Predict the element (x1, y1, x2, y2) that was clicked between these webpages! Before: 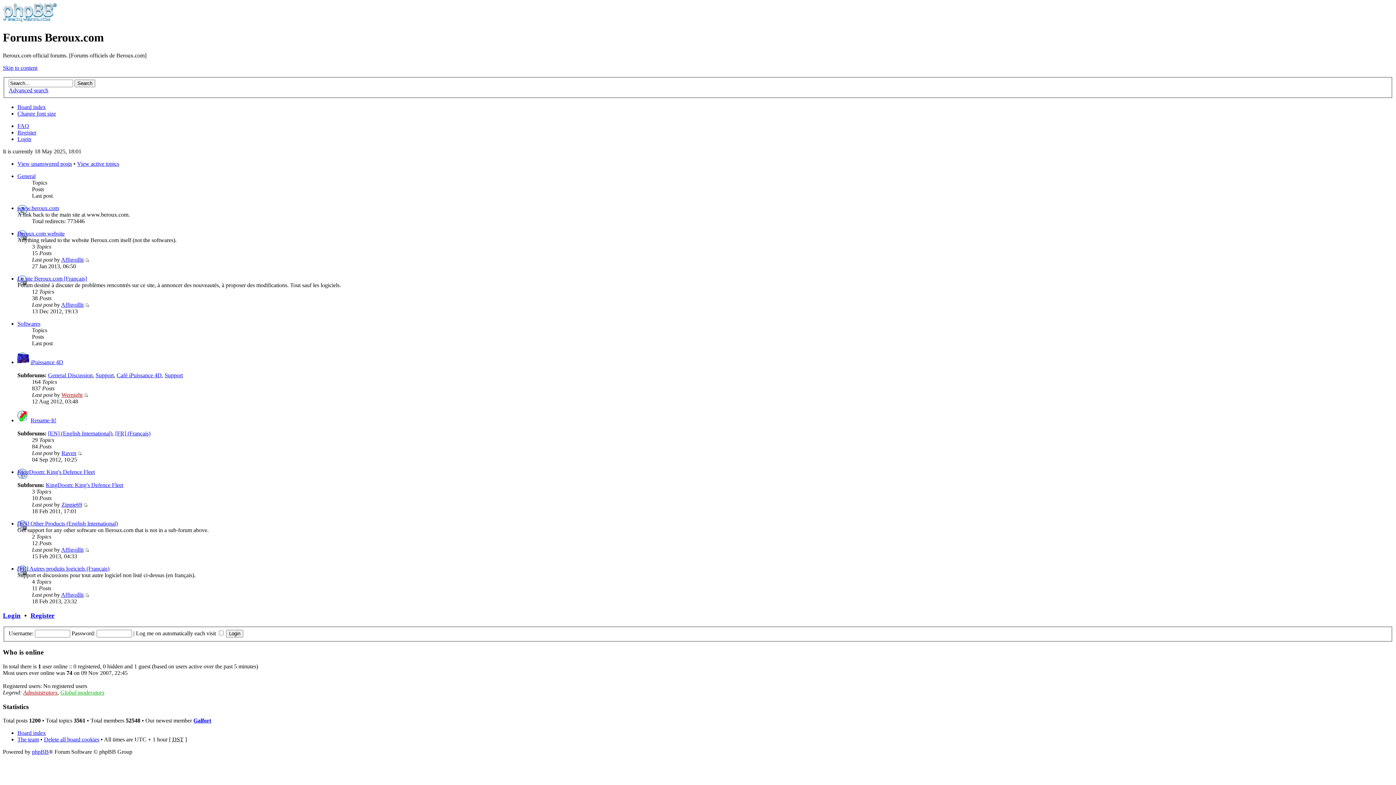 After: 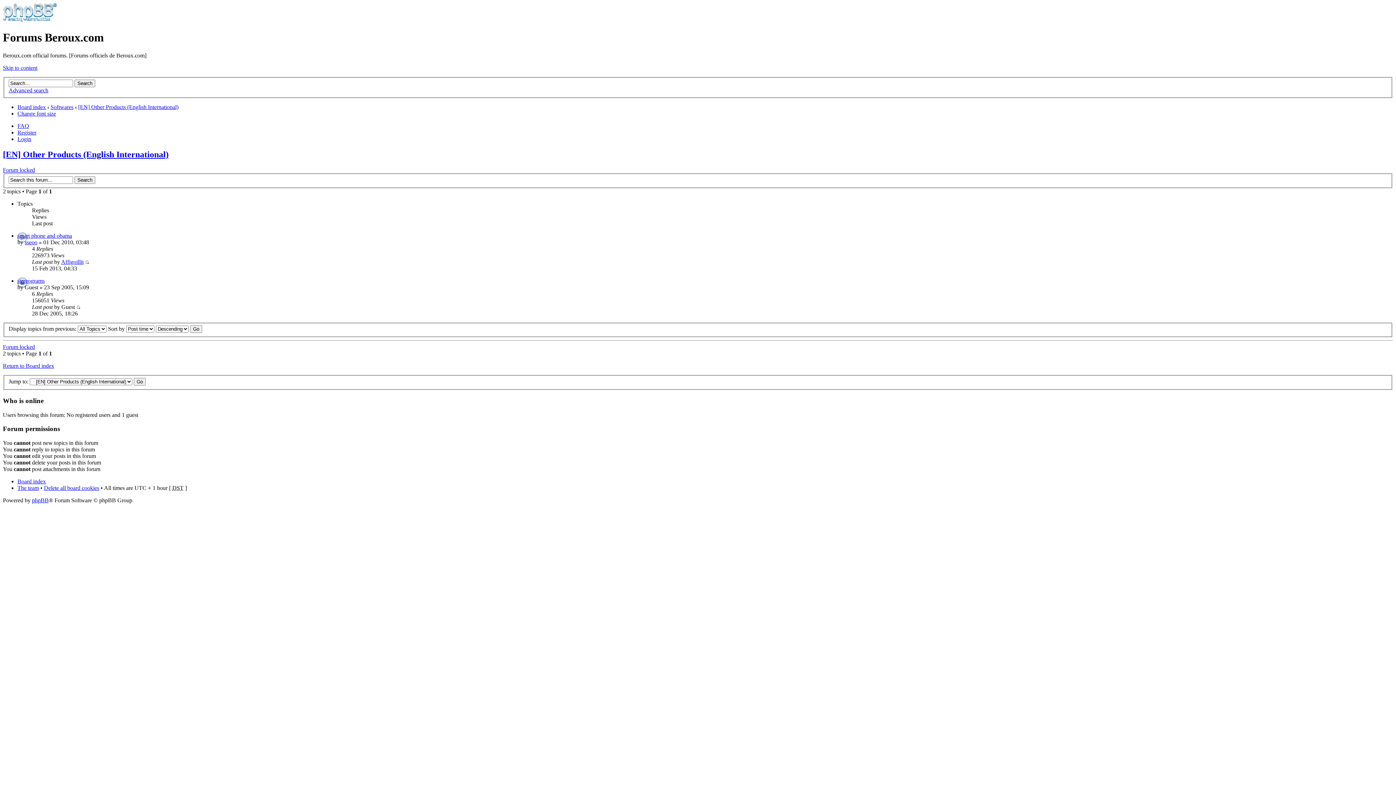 Action: label: [EN] Other Products (English International) bbox: (17, 520, 117, 527)